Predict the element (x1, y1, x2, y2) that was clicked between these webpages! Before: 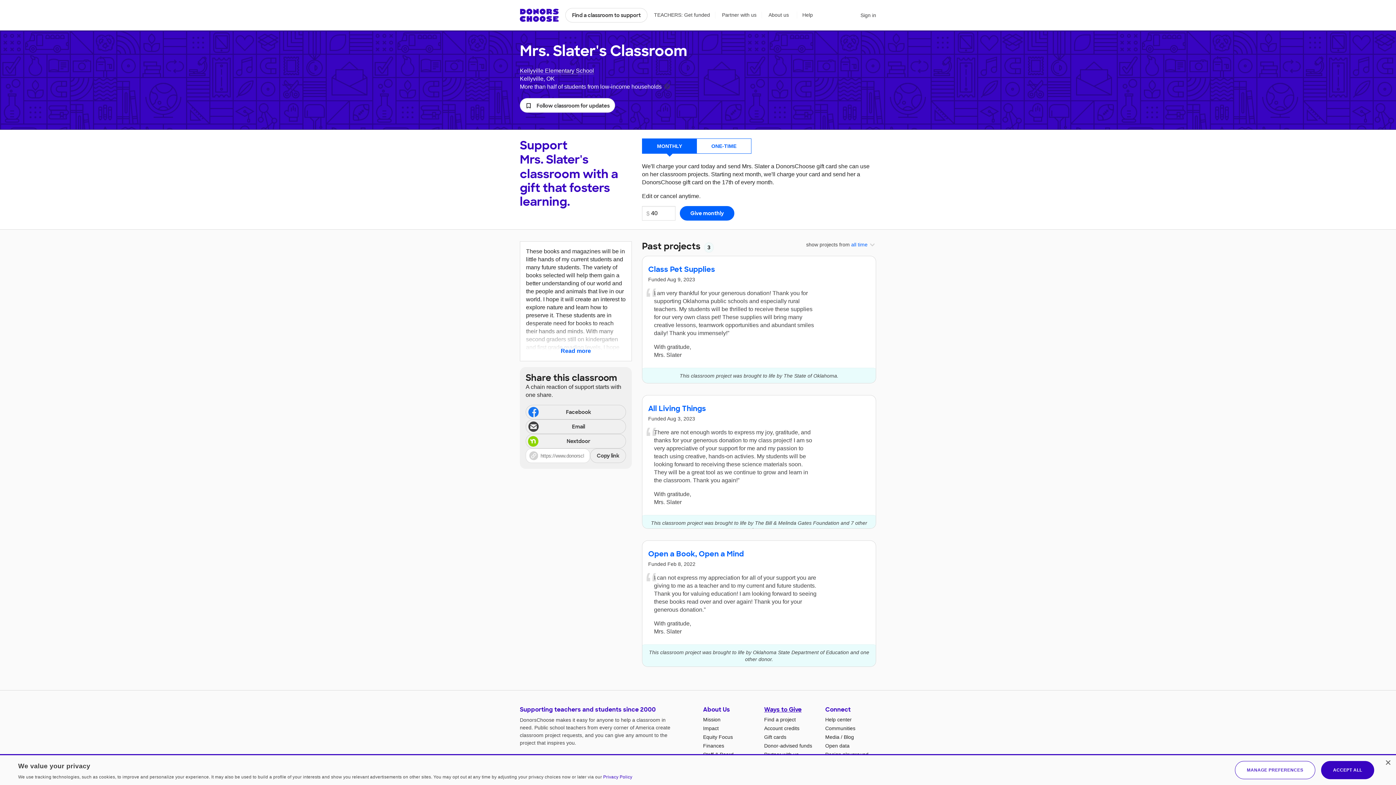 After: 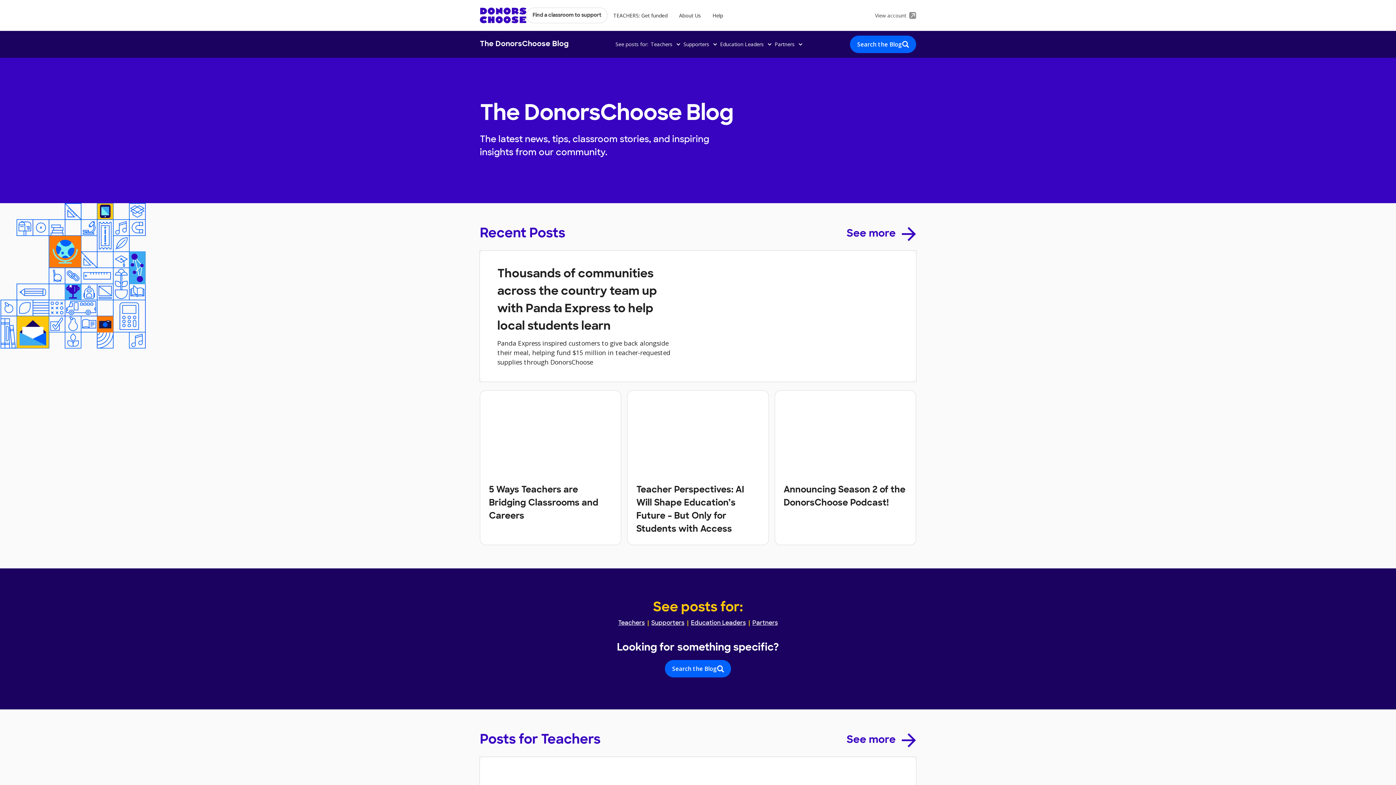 Action: label: Blog bbox: (844, 734, 854, 740)